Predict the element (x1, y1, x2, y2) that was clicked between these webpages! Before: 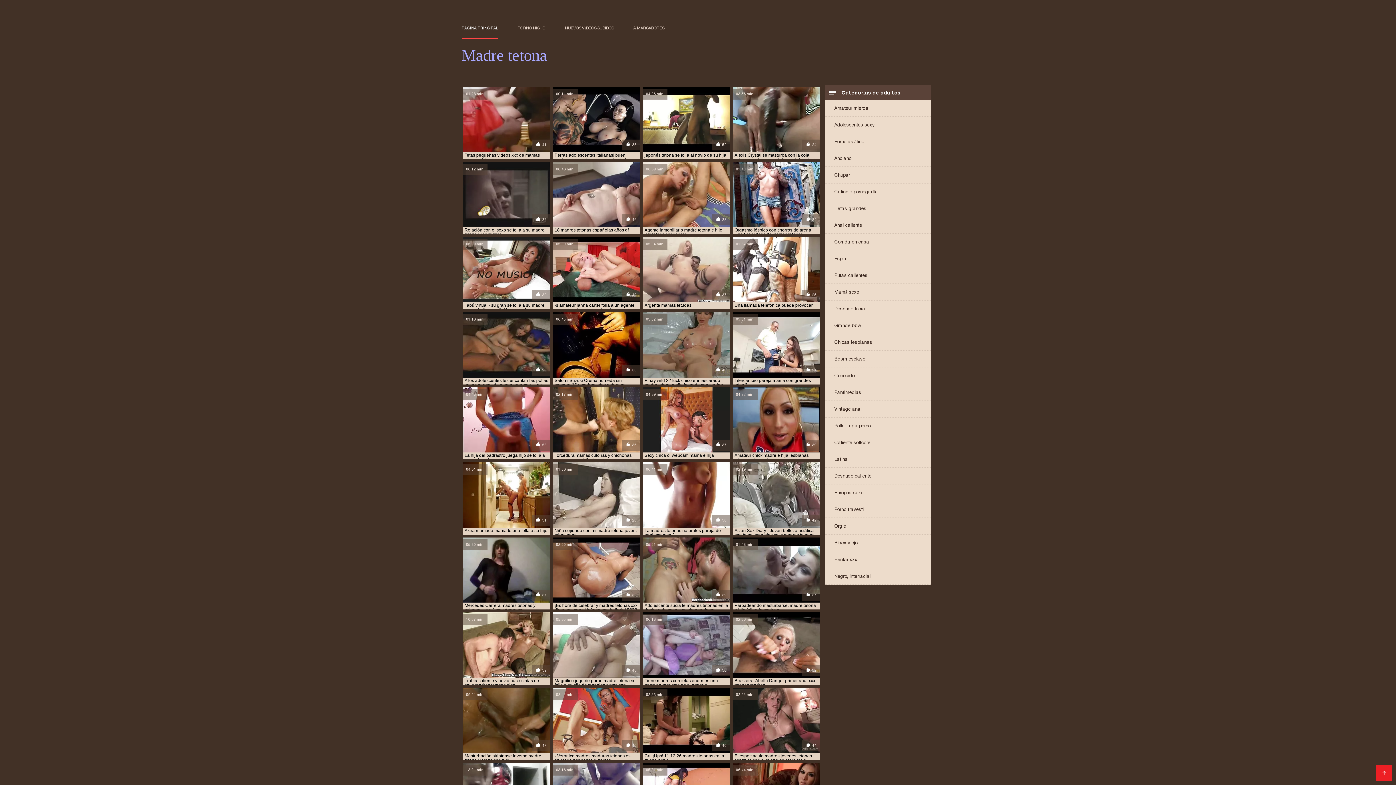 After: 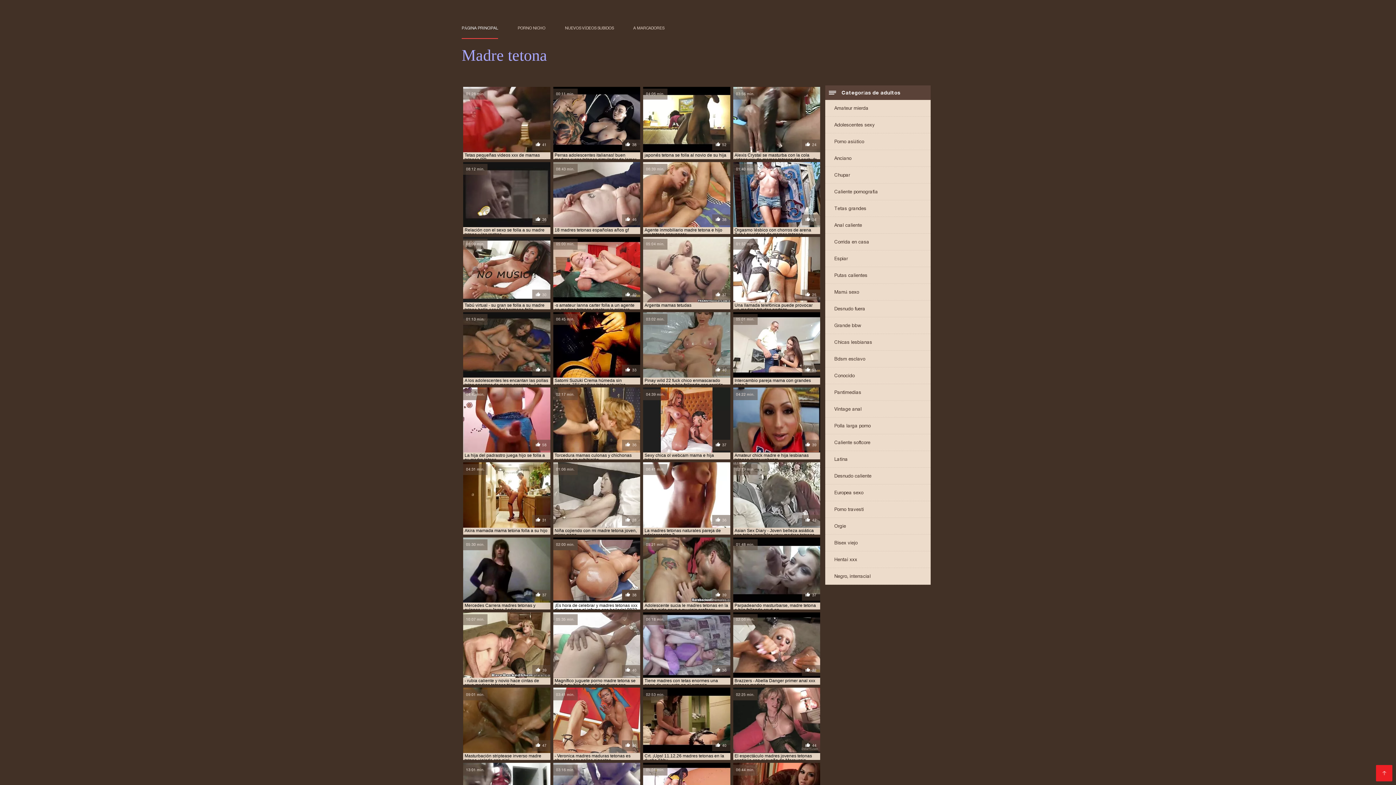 Action: label: 02:00 min.
38

¡Es hora de celebrar y madres tetonas xxx divertirse con el infame oso bailarín! 9822 bbox: (553, 537, 640, 609)